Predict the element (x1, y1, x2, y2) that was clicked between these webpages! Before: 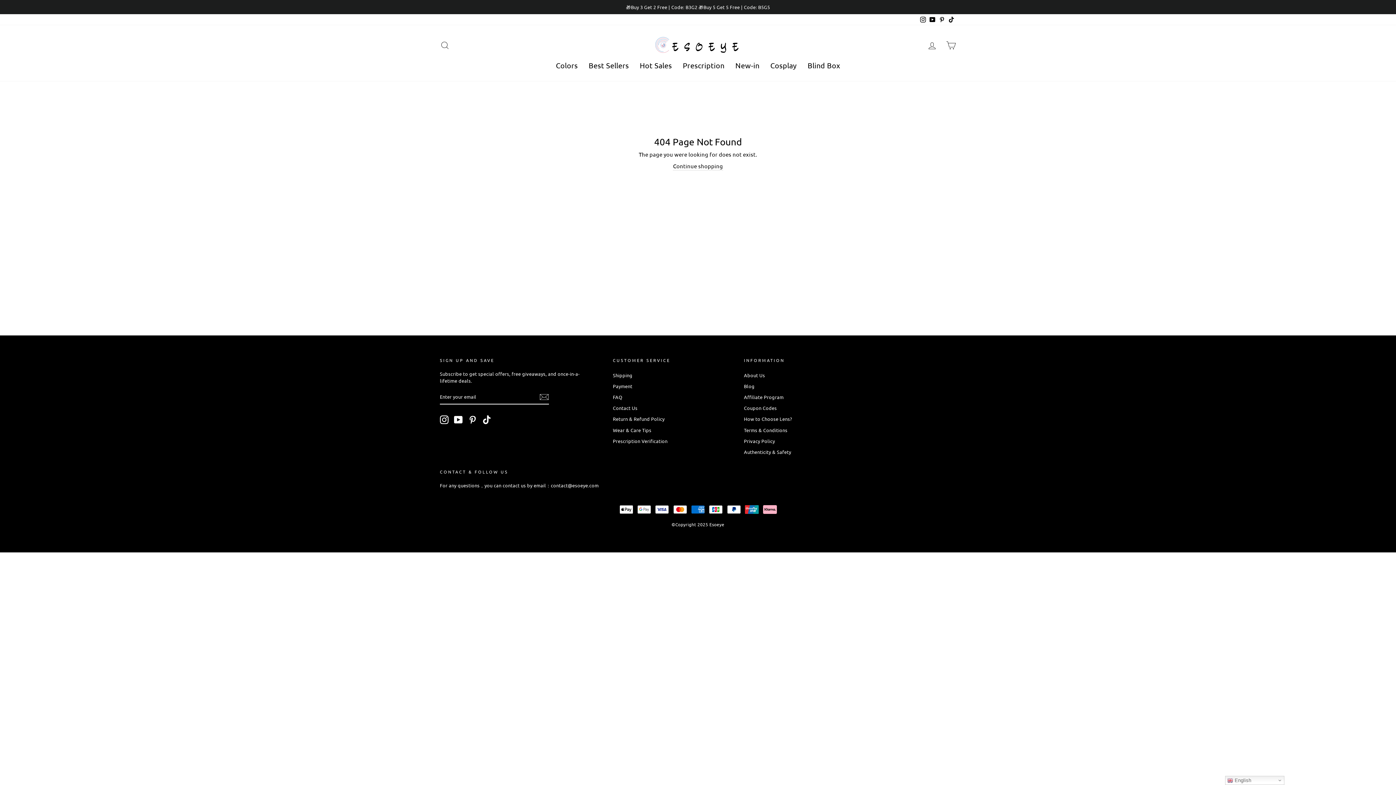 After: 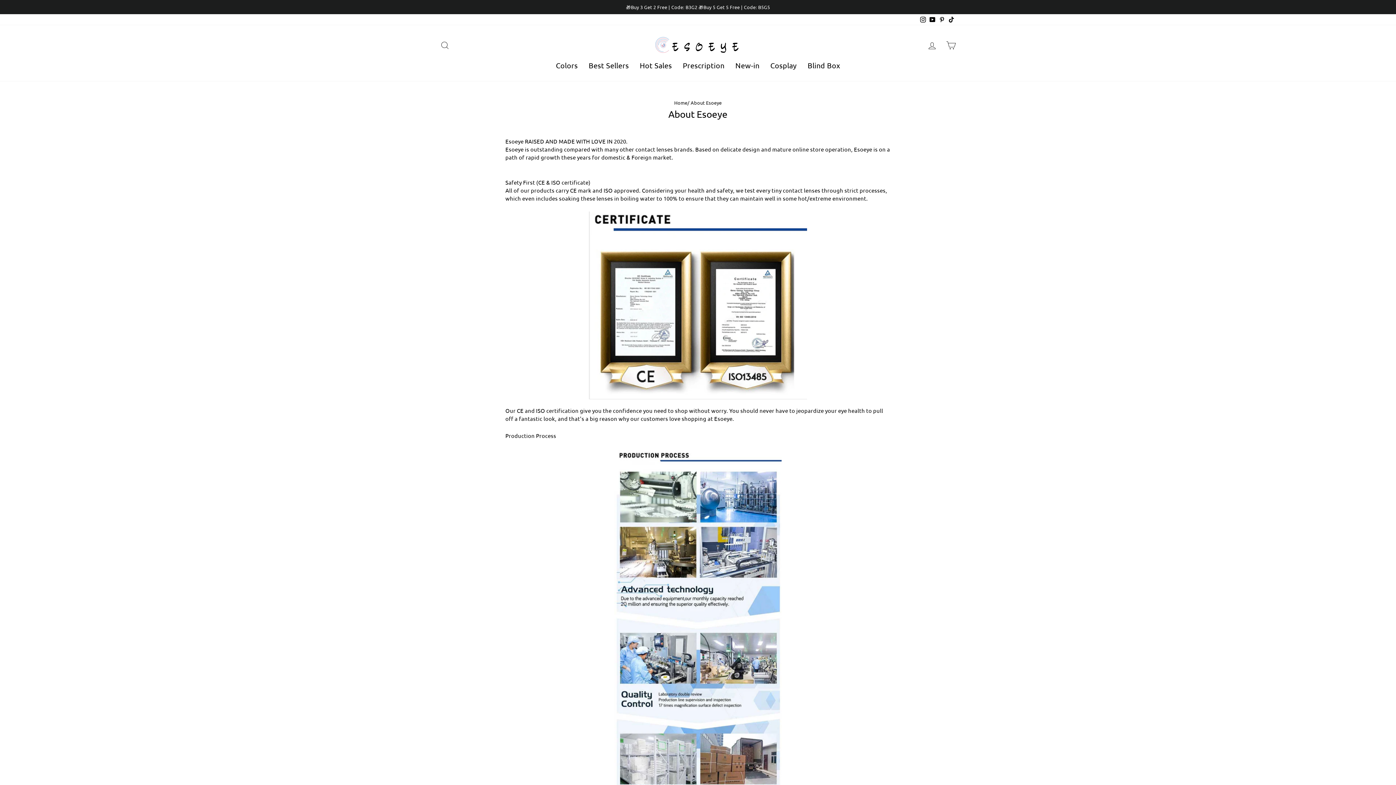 Action: bbox: (744, 370, 765, 380) label: About Us